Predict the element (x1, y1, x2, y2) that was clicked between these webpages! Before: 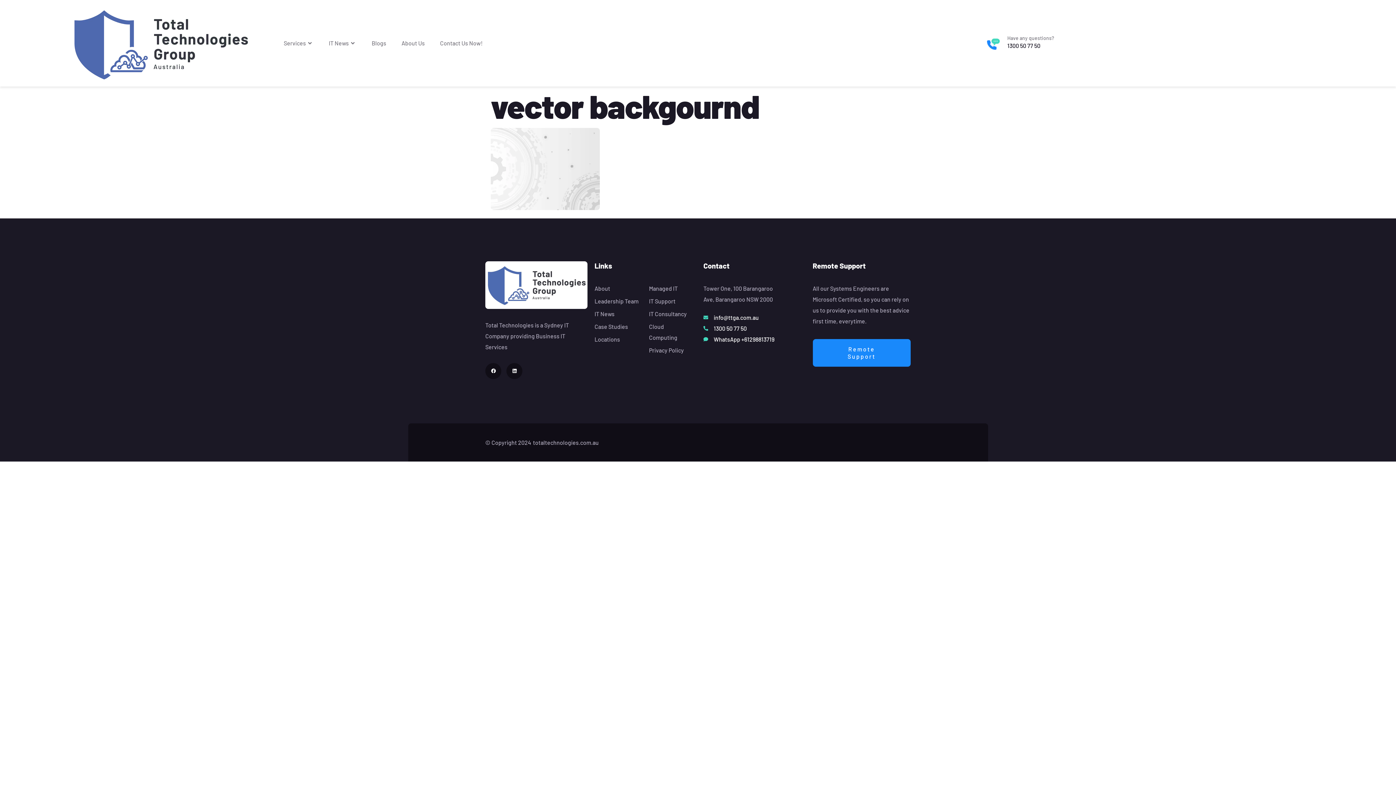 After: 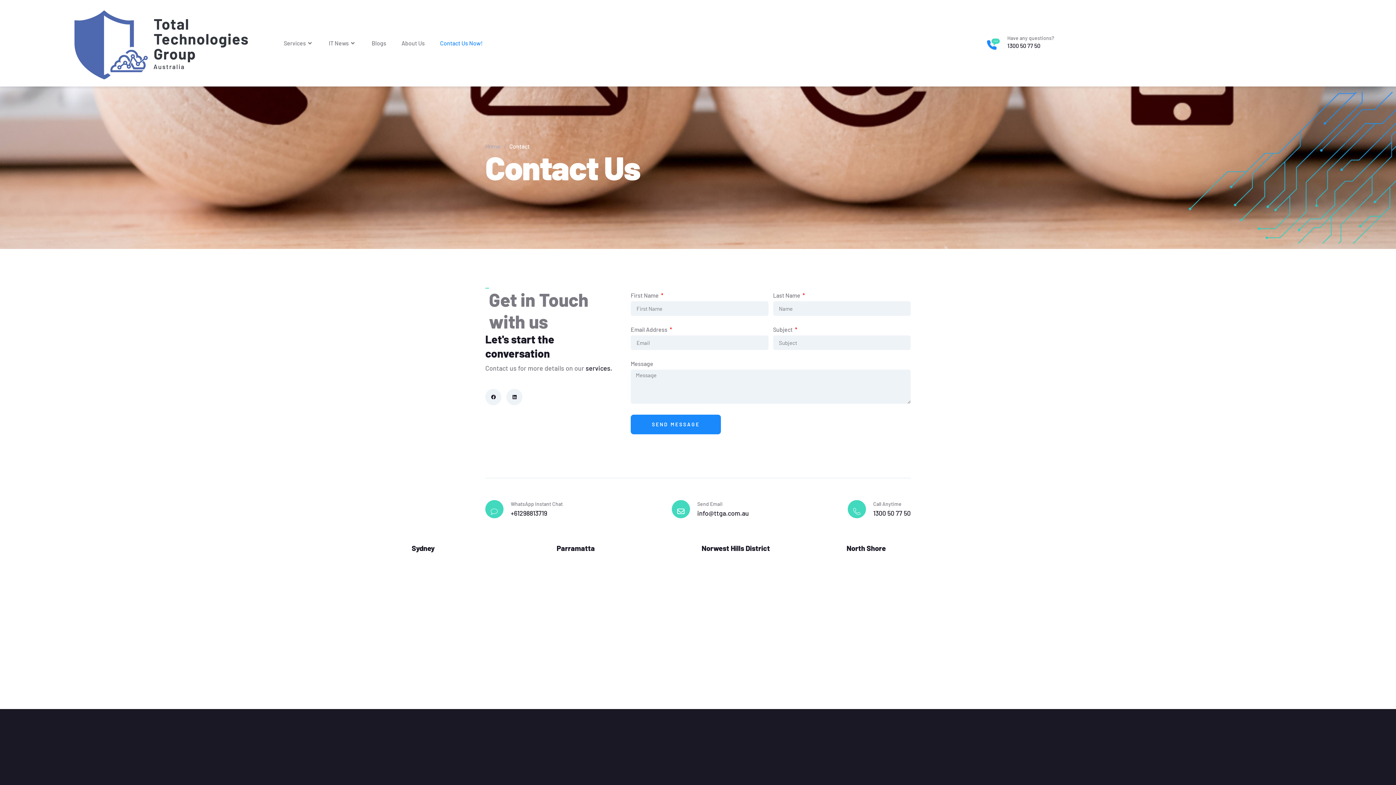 Action: bbox: (594, 334, 643, 345) label: Locations